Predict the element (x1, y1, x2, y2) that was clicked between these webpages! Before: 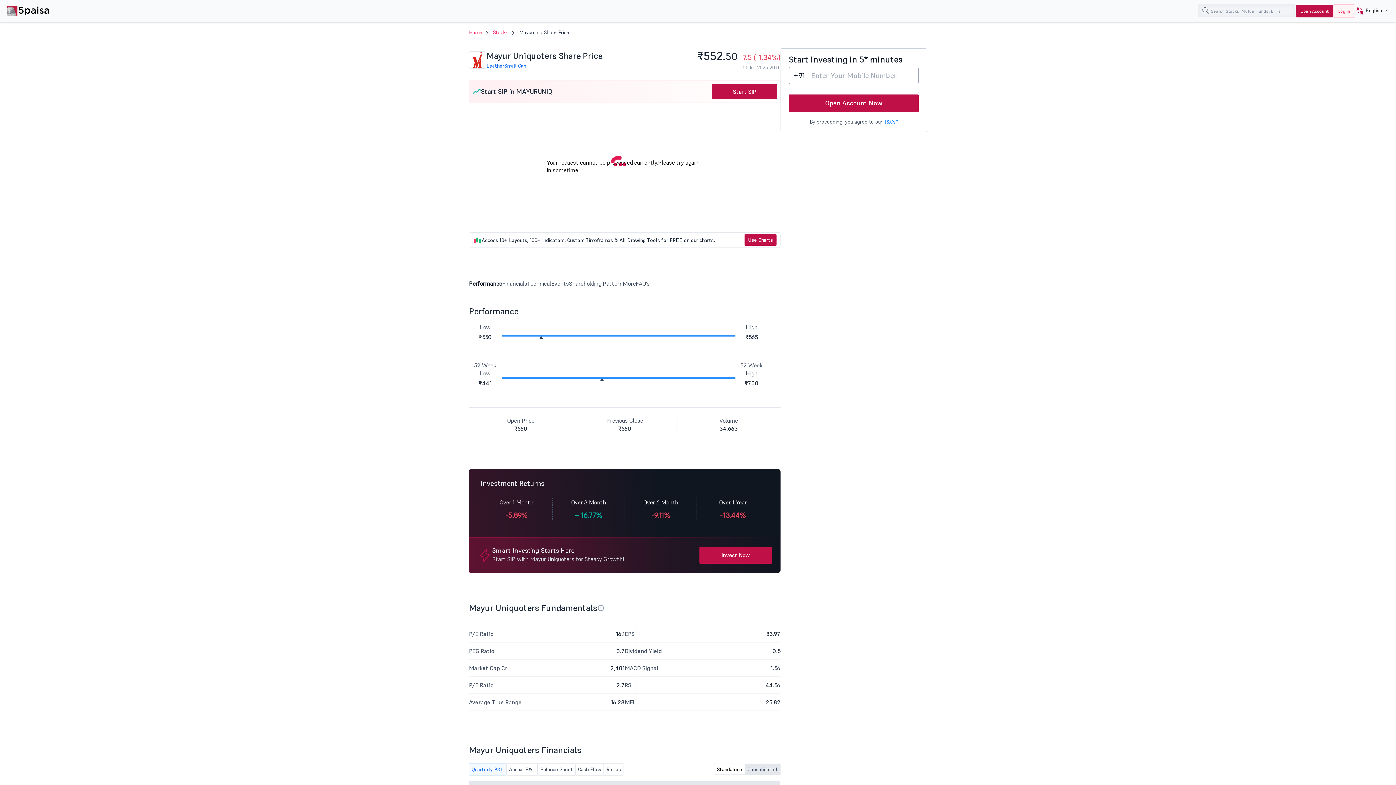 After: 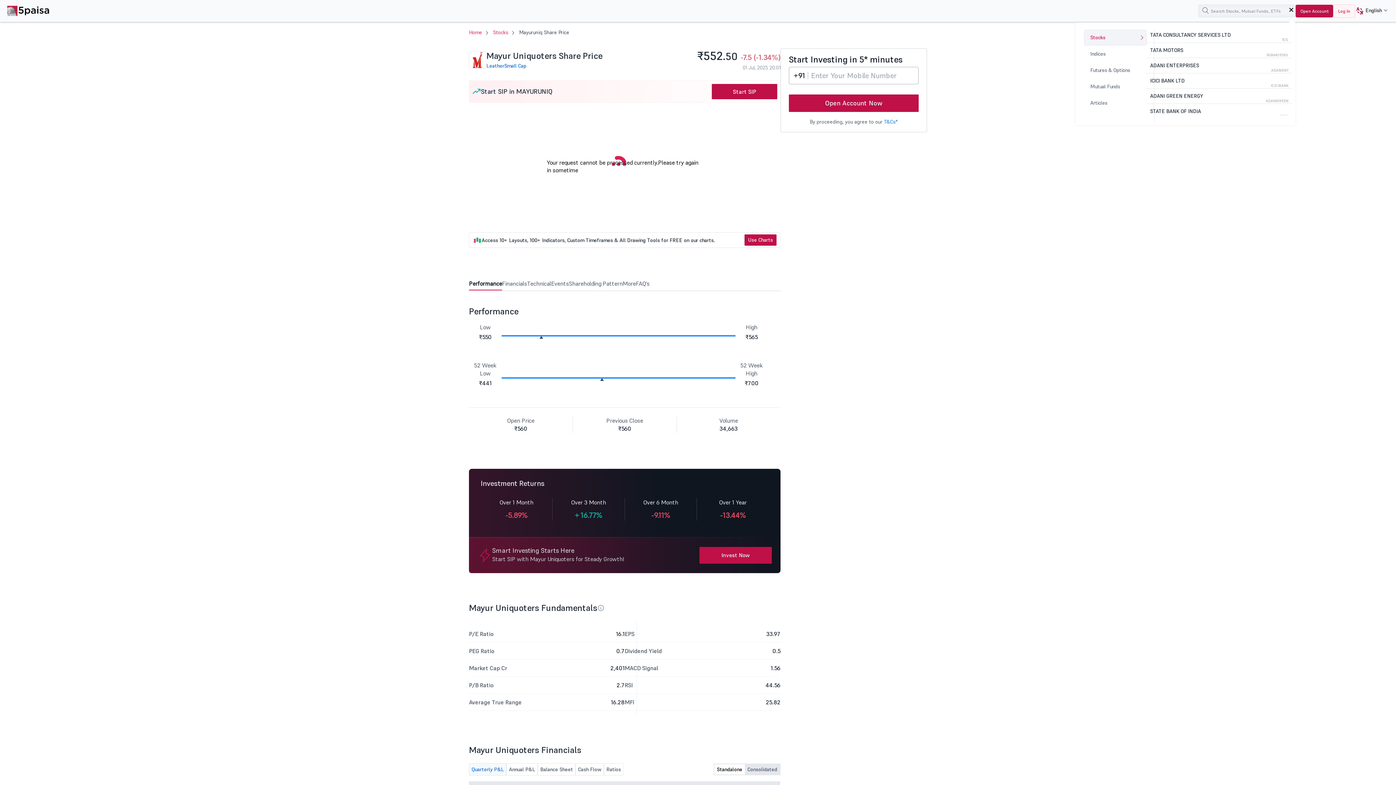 Action: bbox: (1200, 6, 1211, 15)